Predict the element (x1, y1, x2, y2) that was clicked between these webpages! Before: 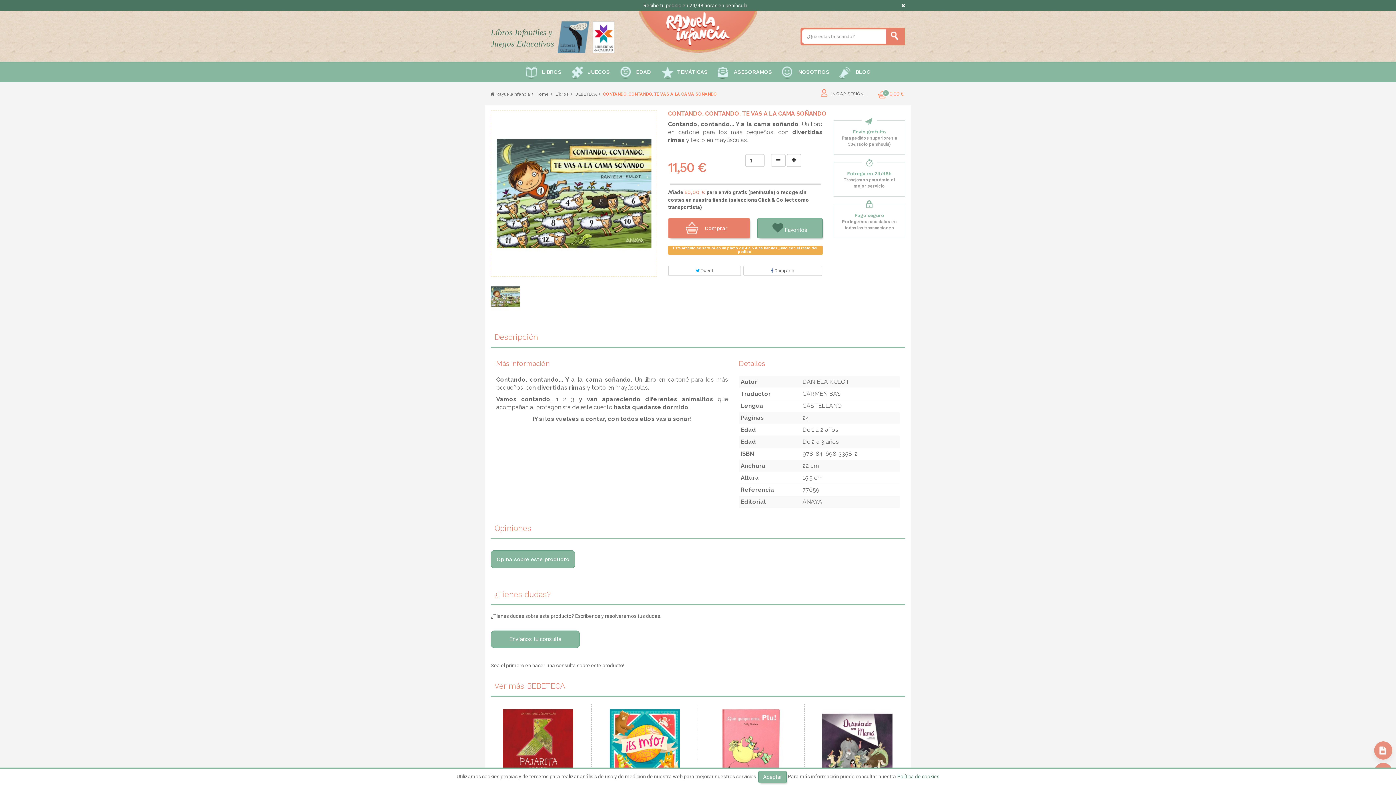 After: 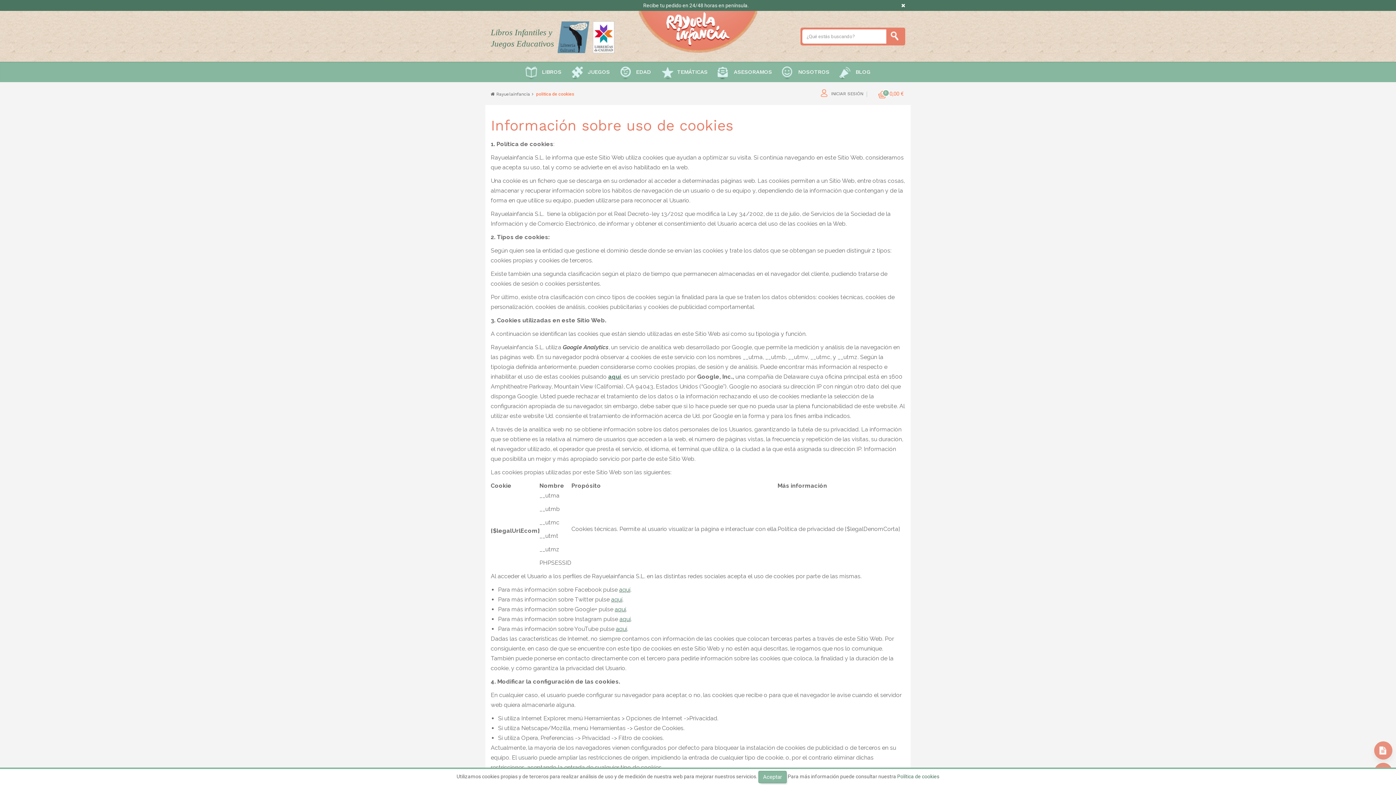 Action: bbox: (897, 774, 939, 779) label: Política de cookies